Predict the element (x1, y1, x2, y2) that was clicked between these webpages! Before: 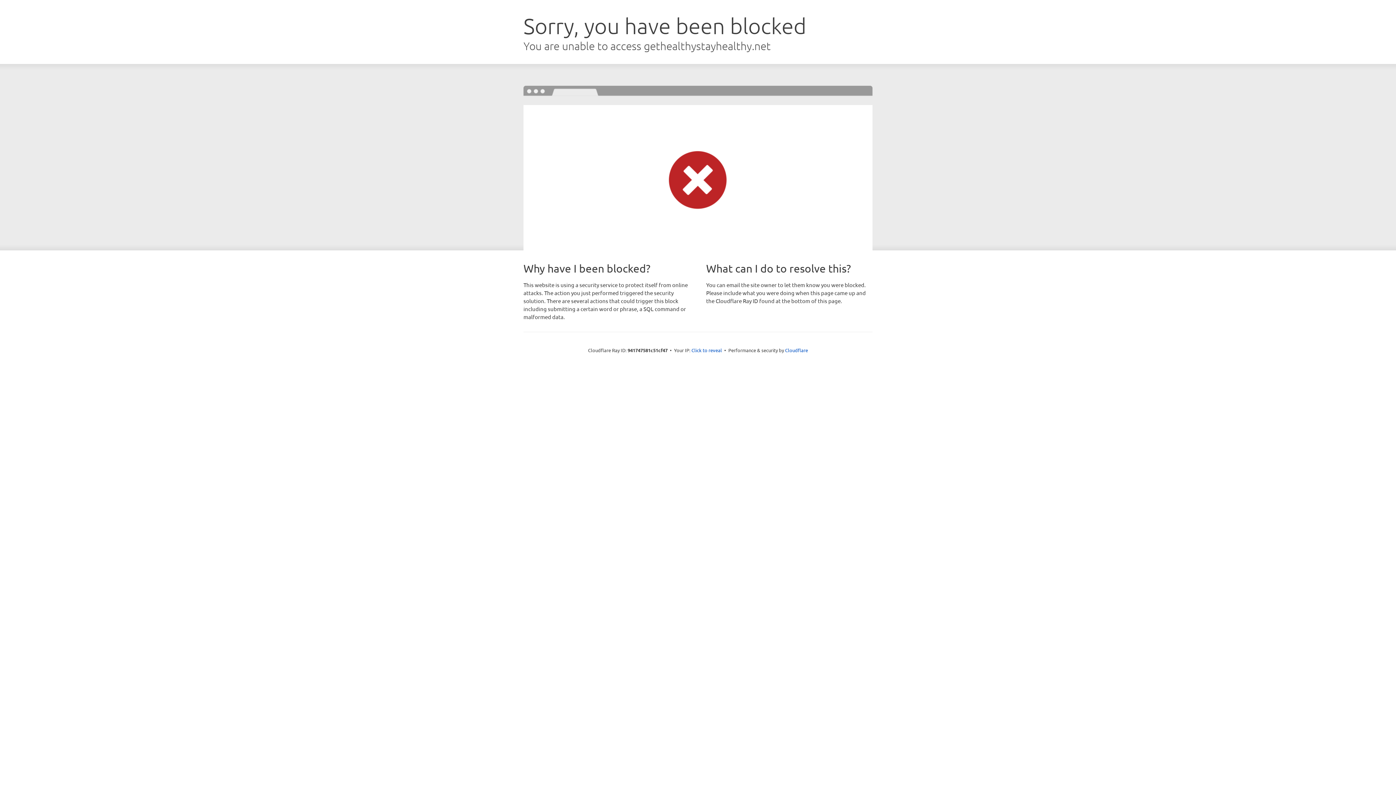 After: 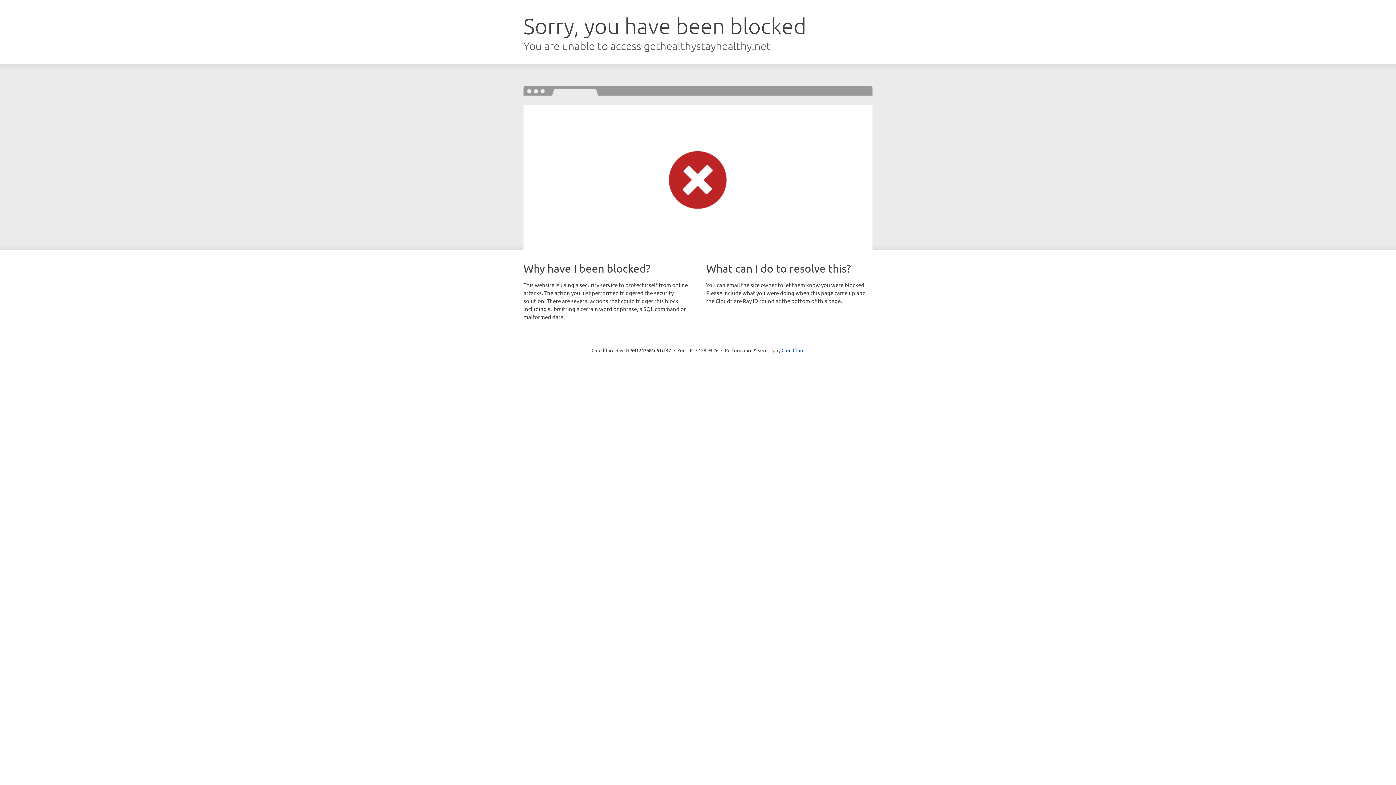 Action: bbox: (691, 346, 722, 353) label: Click to reveal